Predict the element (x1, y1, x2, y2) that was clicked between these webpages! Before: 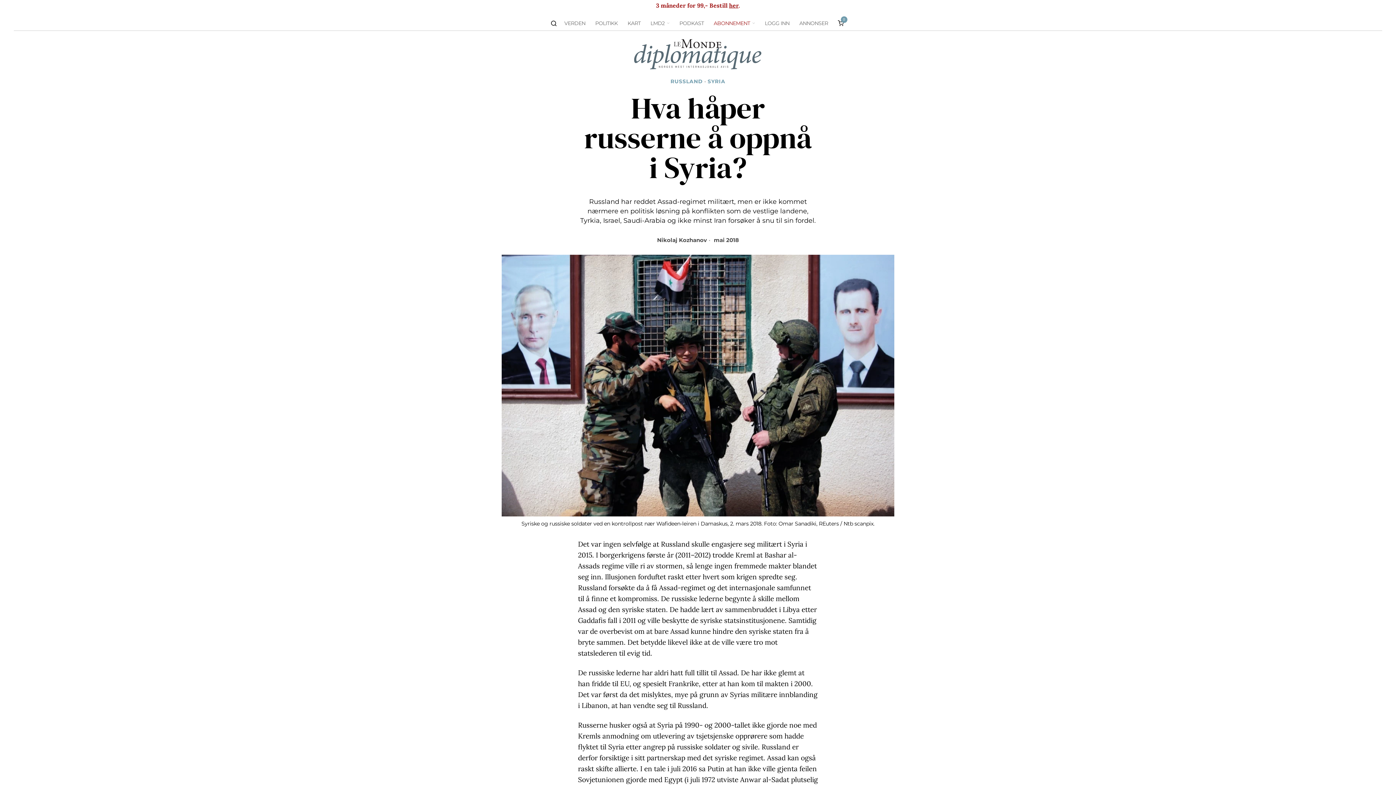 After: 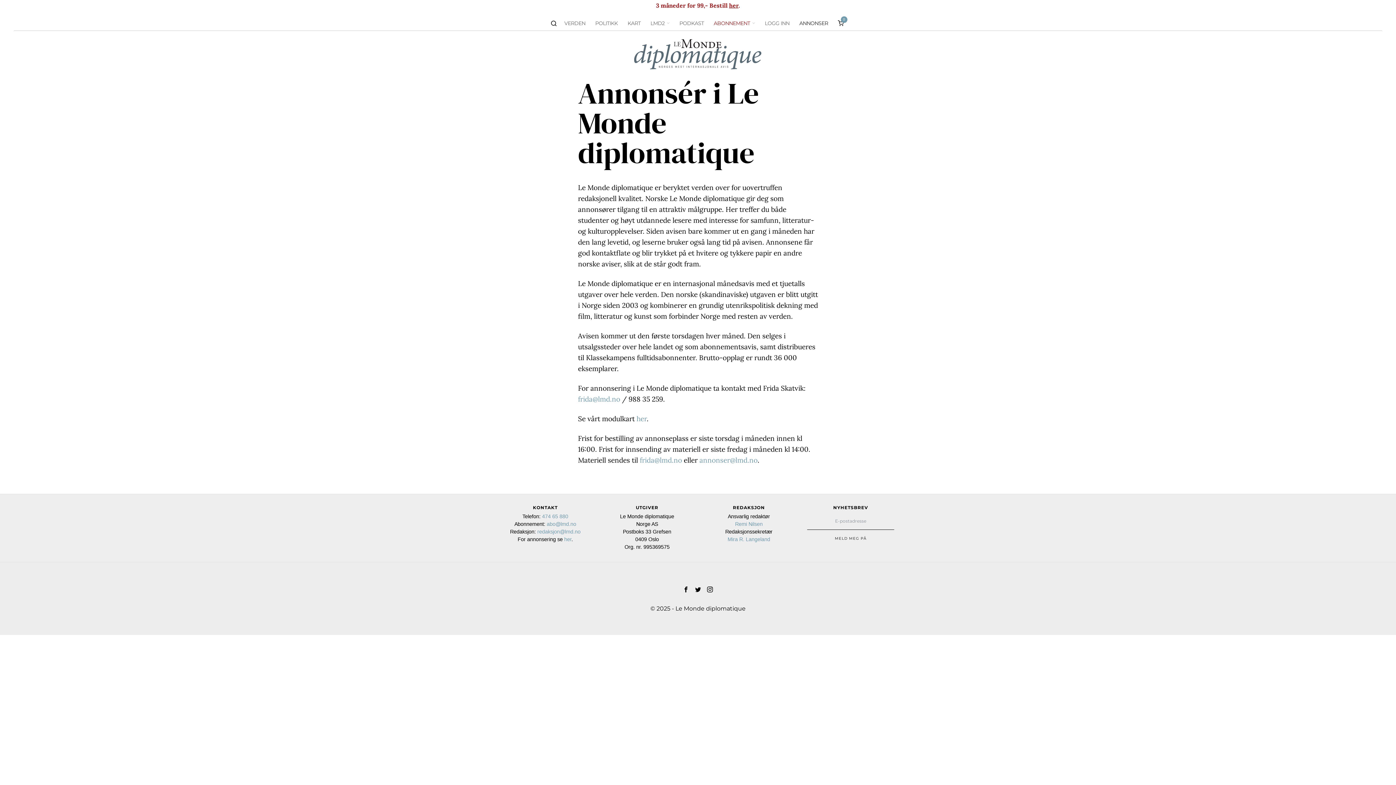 Action: label: ANNONSER bbox: (795, 16, 833, 30)